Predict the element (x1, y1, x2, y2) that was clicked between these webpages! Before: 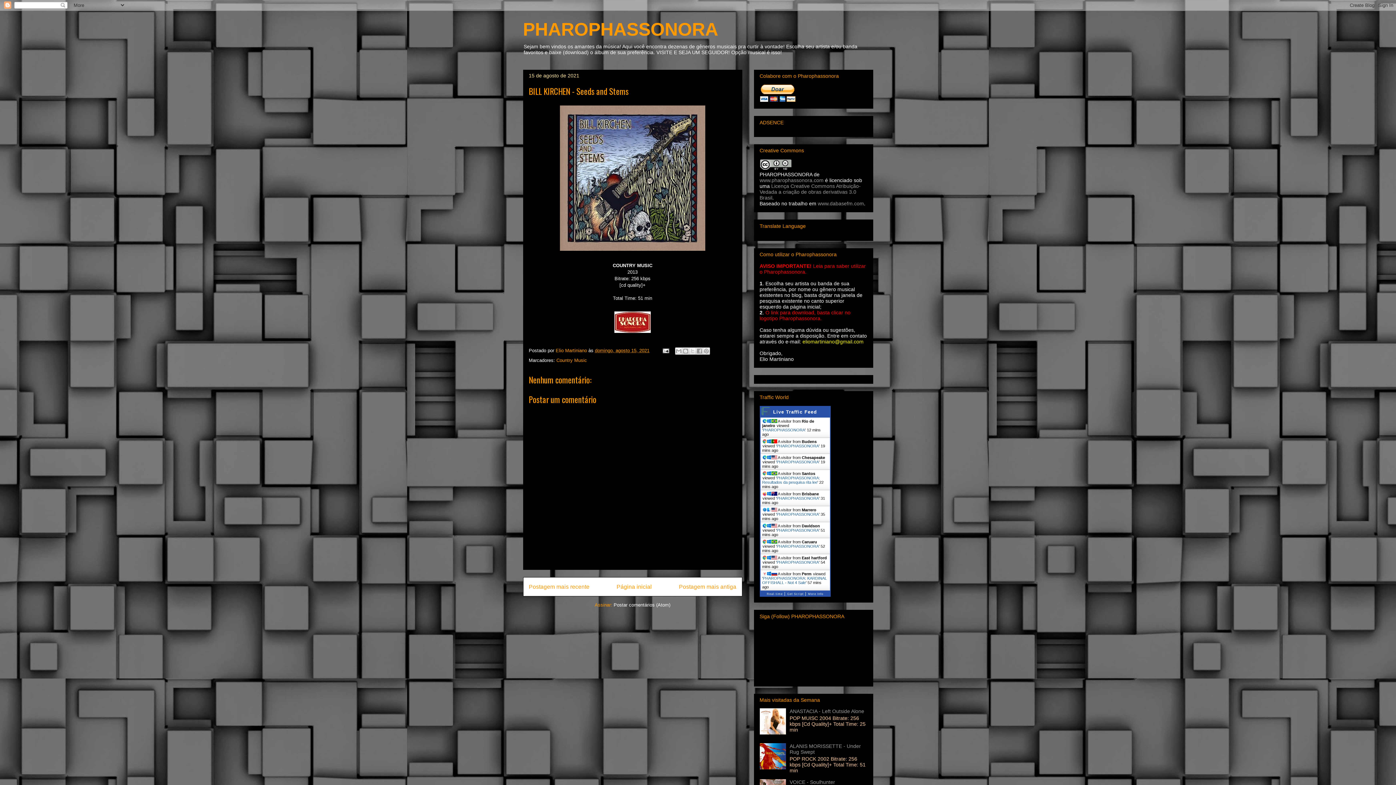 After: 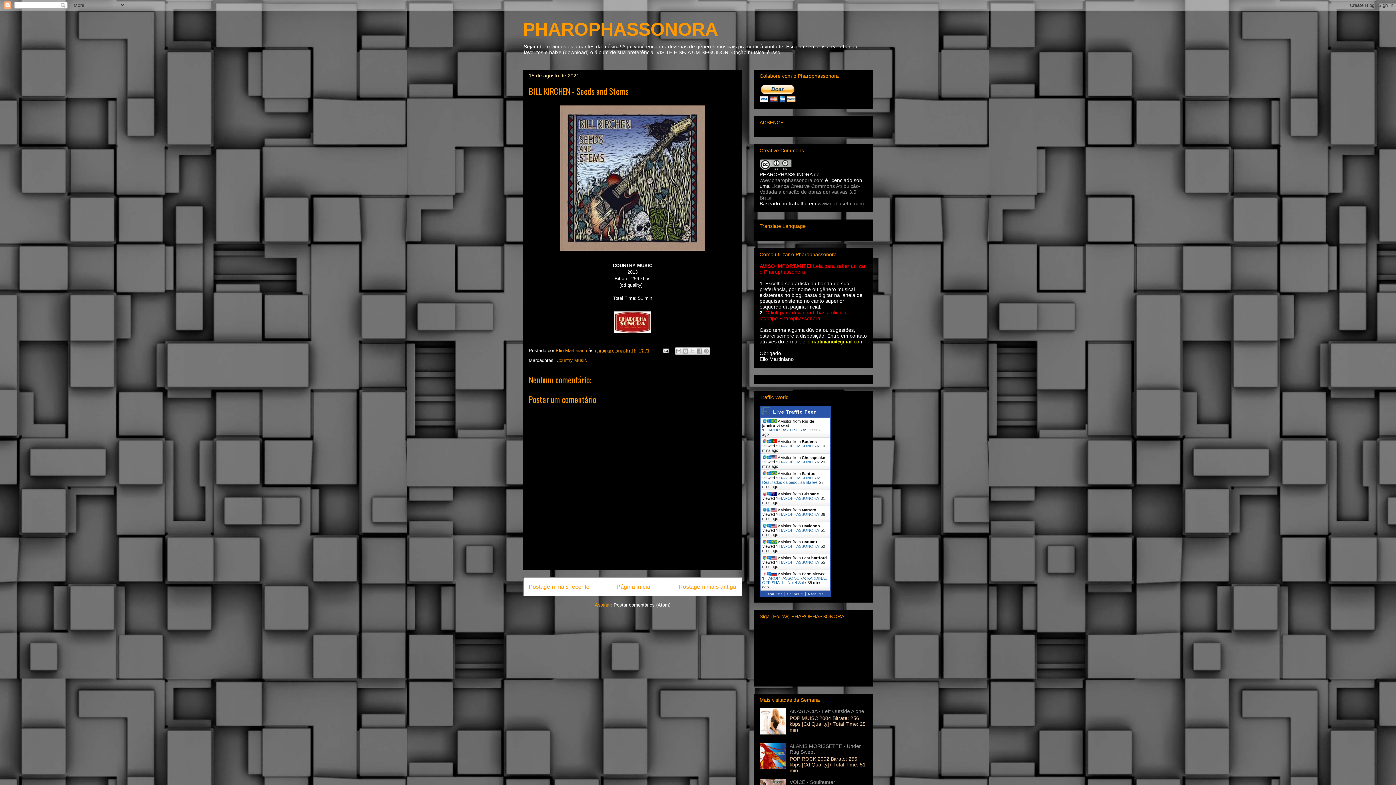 Action: label: PHAROPHASSONORA bbox: (776, 460, 819, 464)